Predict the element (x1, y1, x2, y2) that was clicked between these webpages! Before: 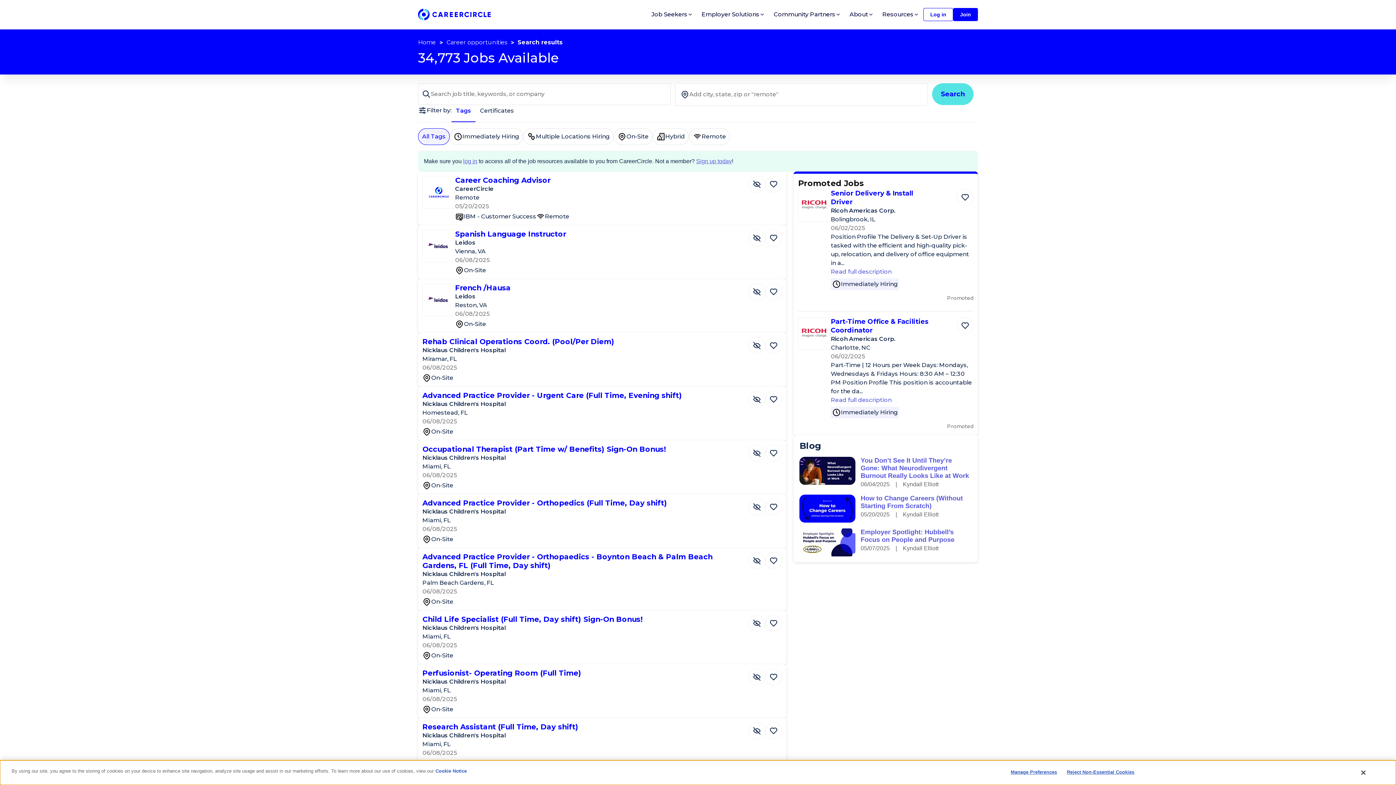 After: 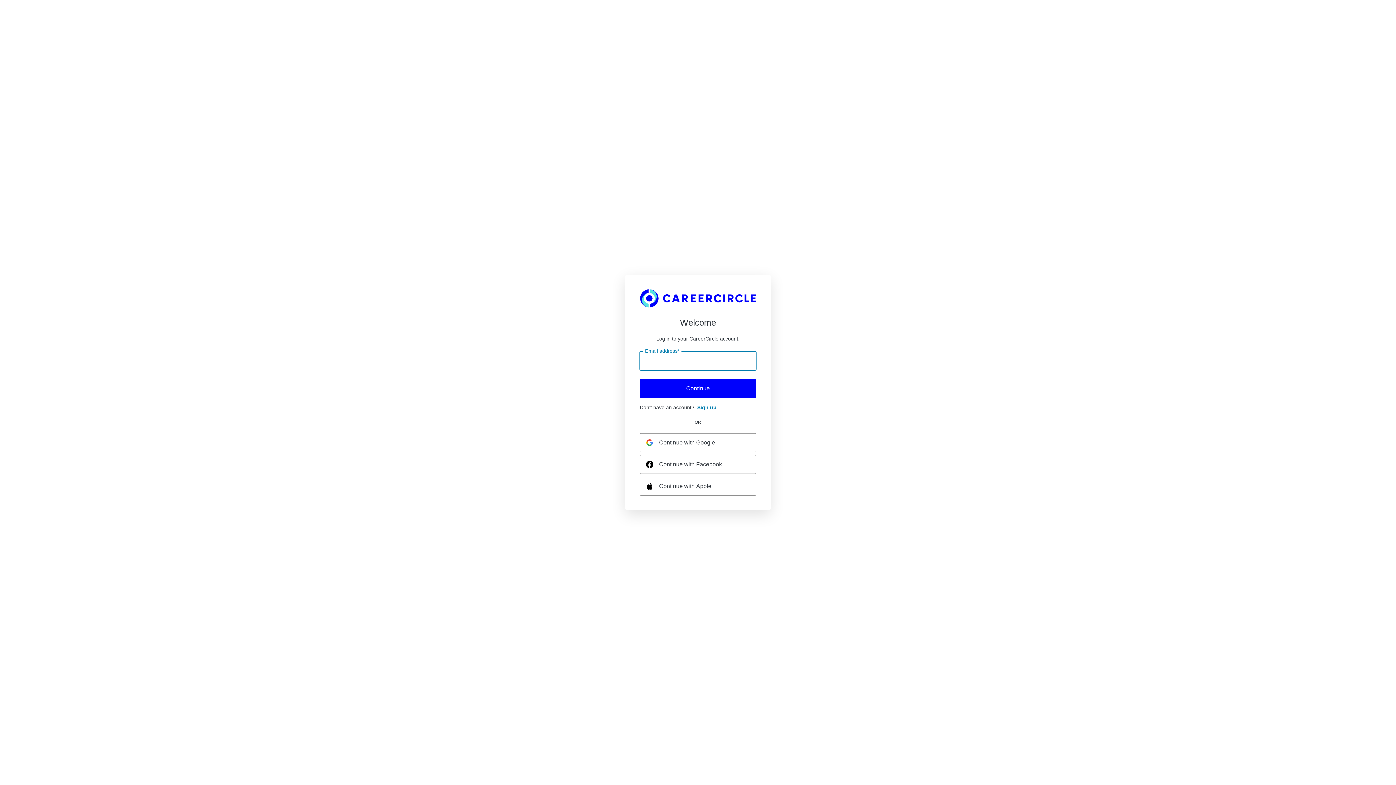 Action: label: Save bbox: (765, 615, 782, 631)